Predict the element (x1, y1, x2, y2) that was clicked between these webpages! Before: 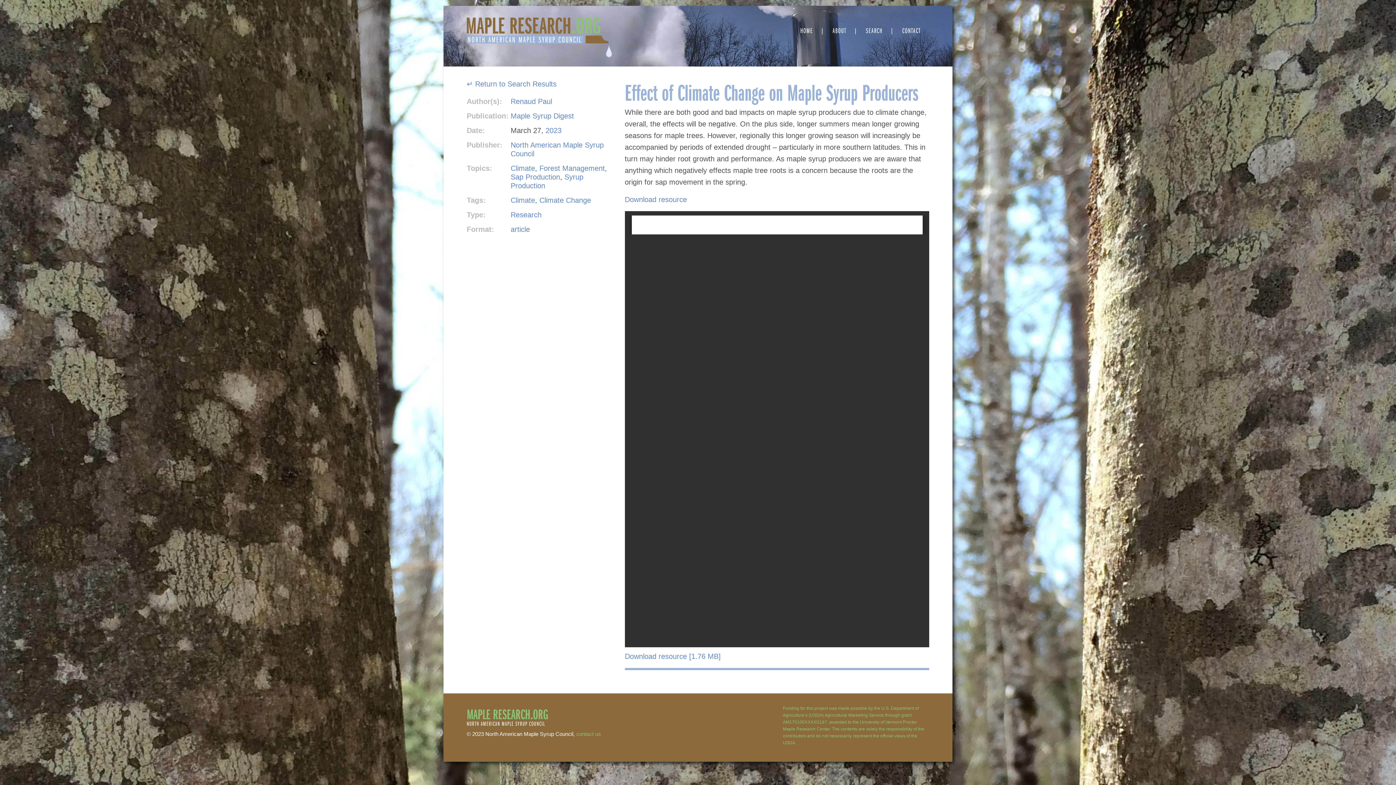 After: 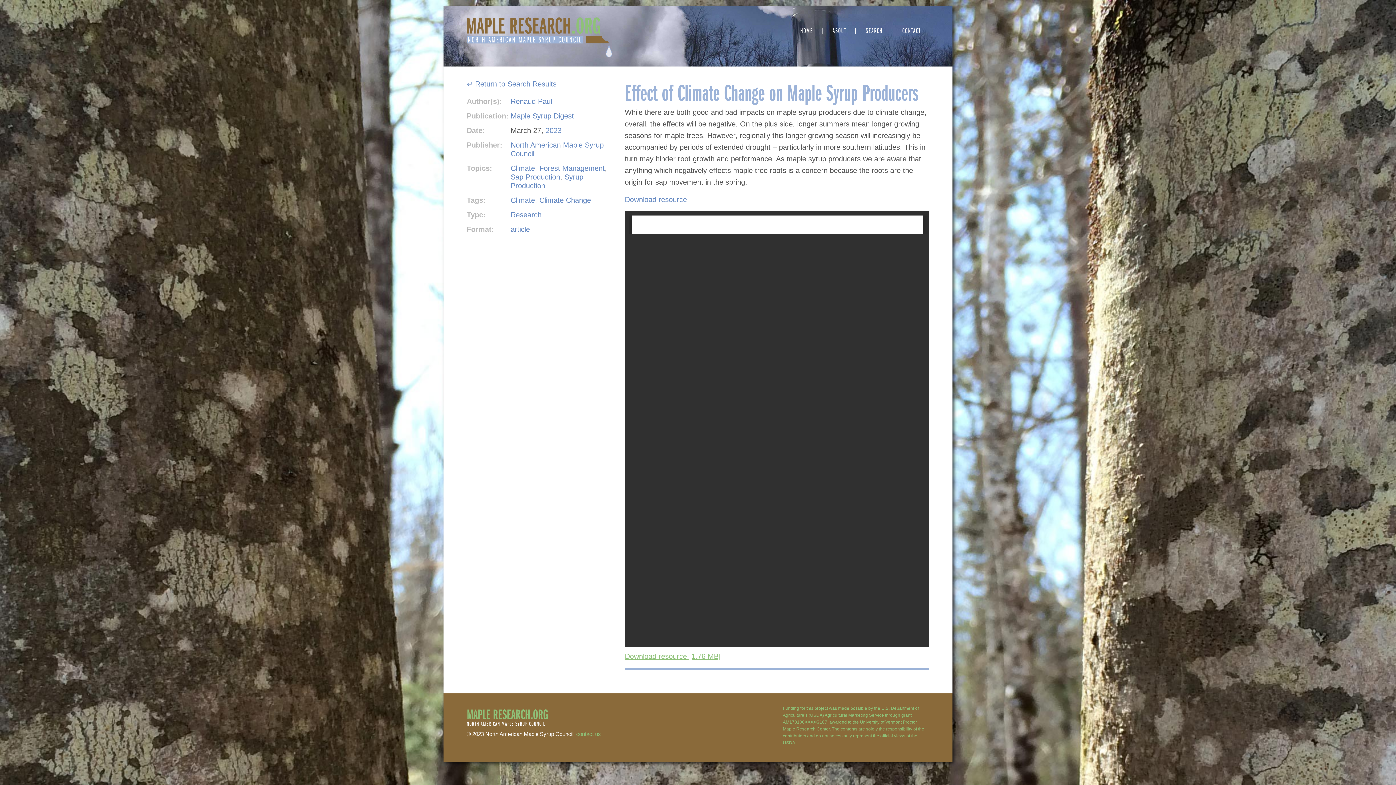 Action: label: Download resource [1.76 MB] bbox: (624, 652, 720, 660)